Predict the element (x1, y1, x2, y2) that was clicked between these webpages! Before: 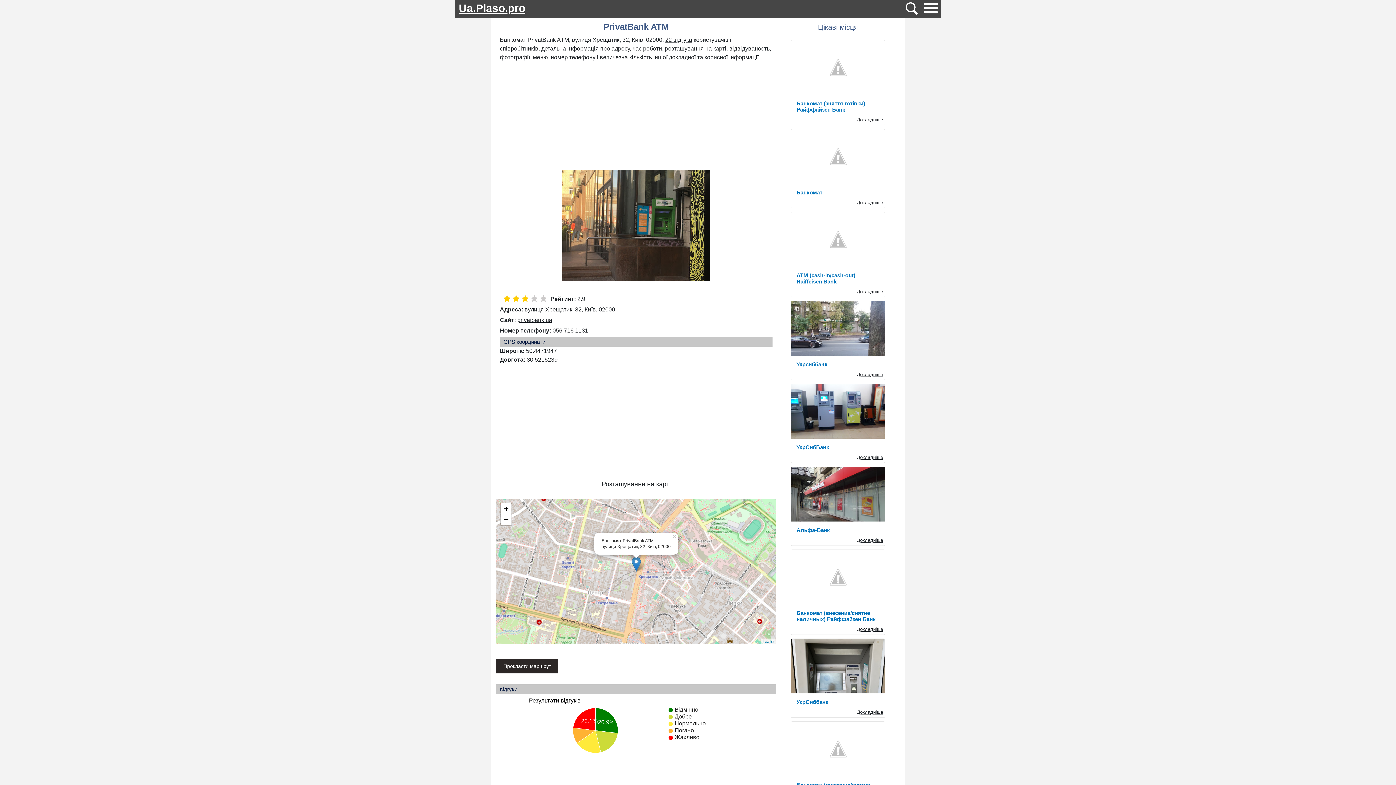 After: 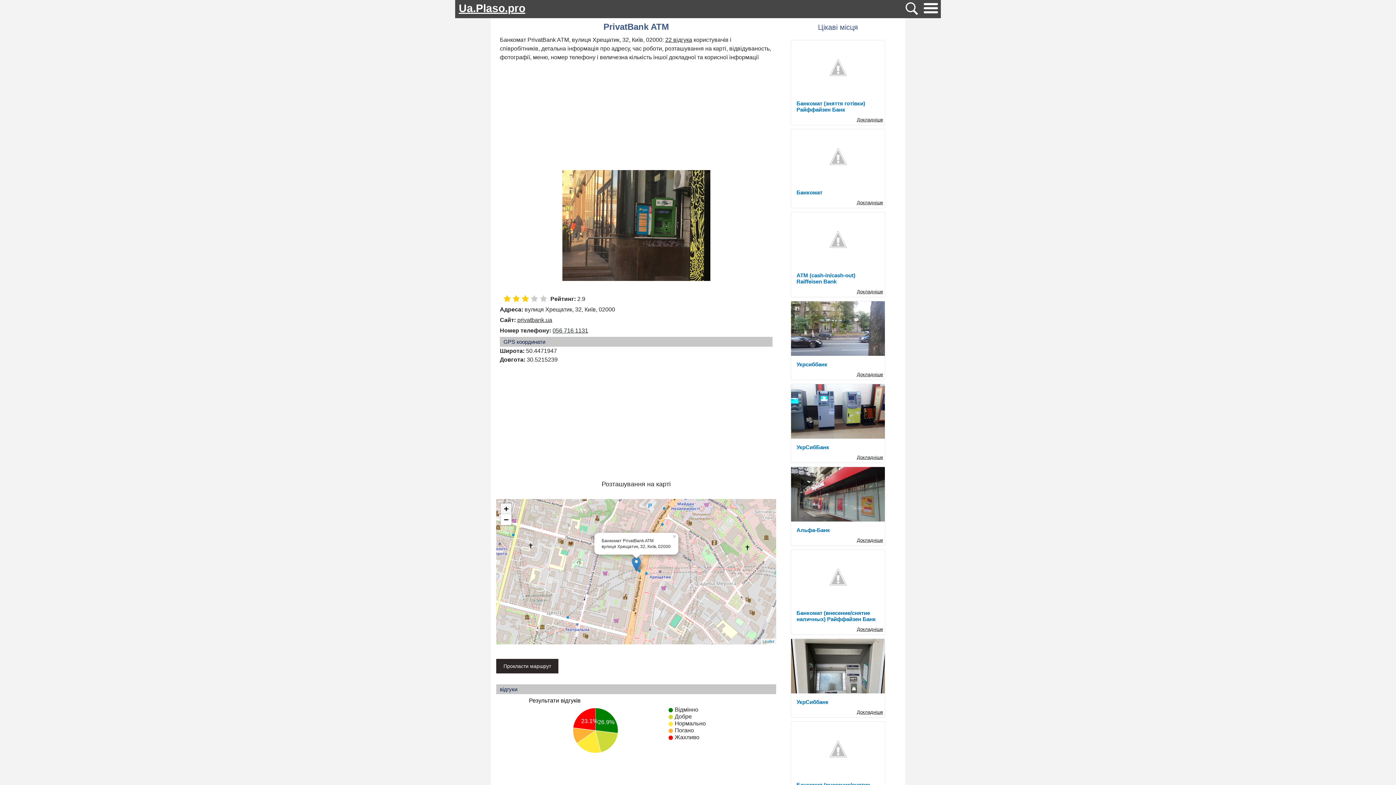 Action: bbox: (500, 503, 511, 514) label: Zoom in